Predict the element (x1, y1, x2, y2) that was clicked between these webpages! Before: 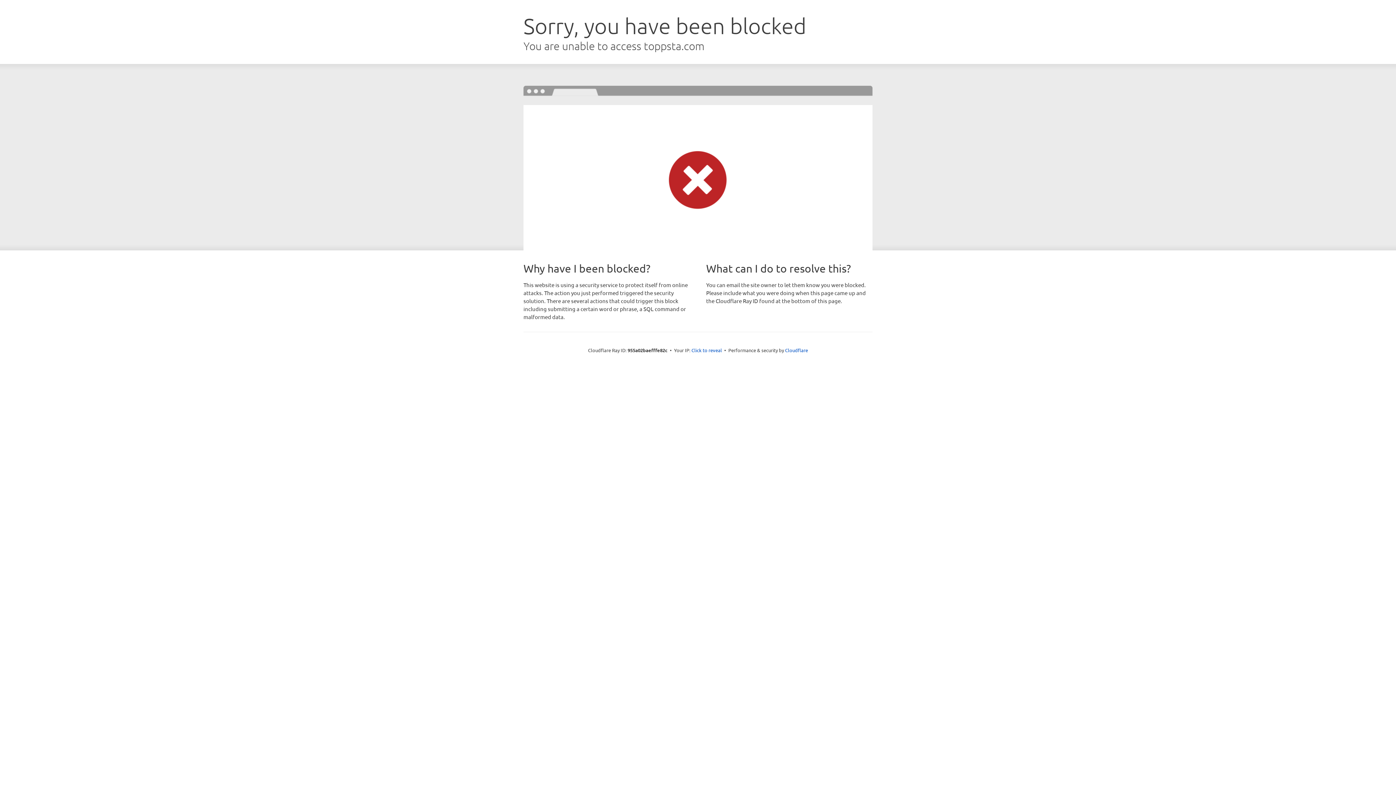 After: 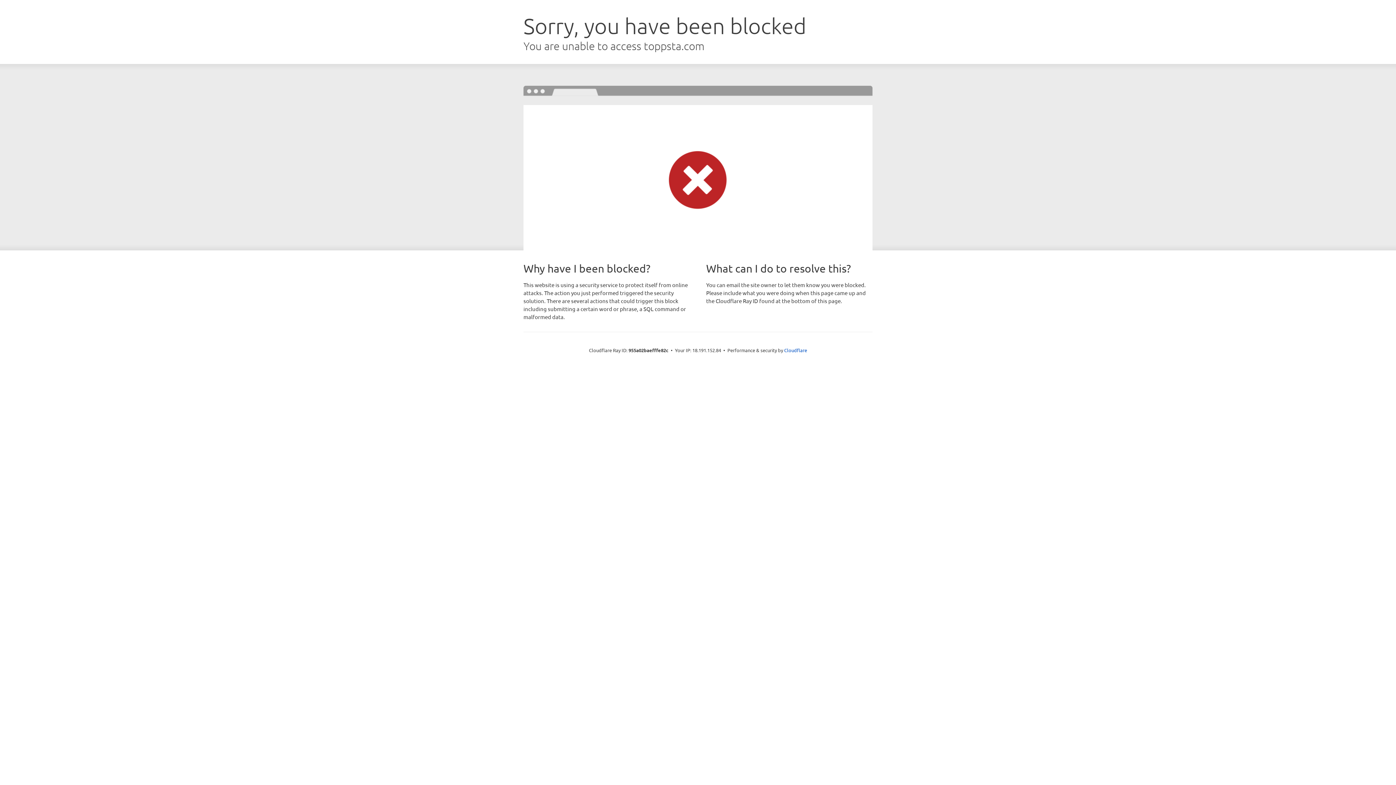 Action: label: Click to reveal bbox: (691, 346, 722, 353)